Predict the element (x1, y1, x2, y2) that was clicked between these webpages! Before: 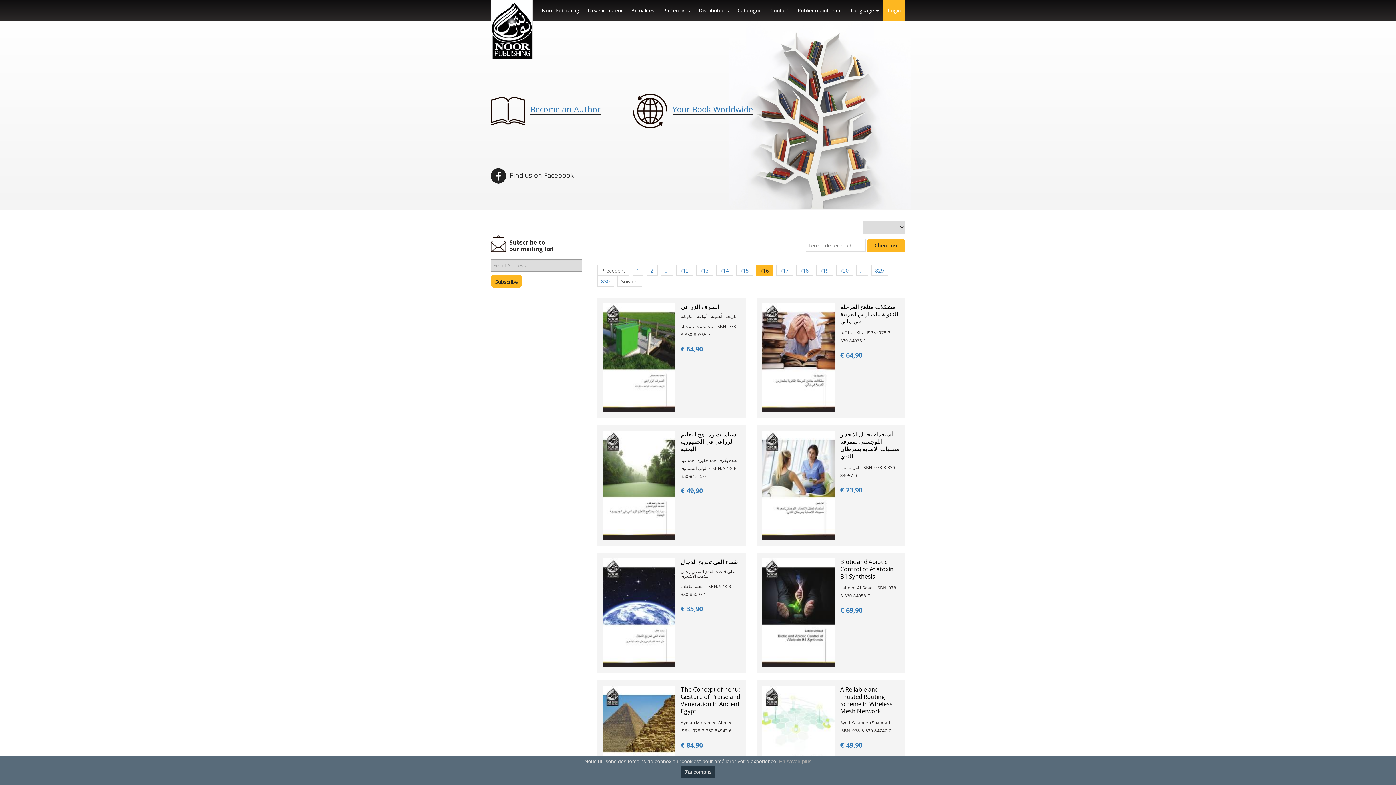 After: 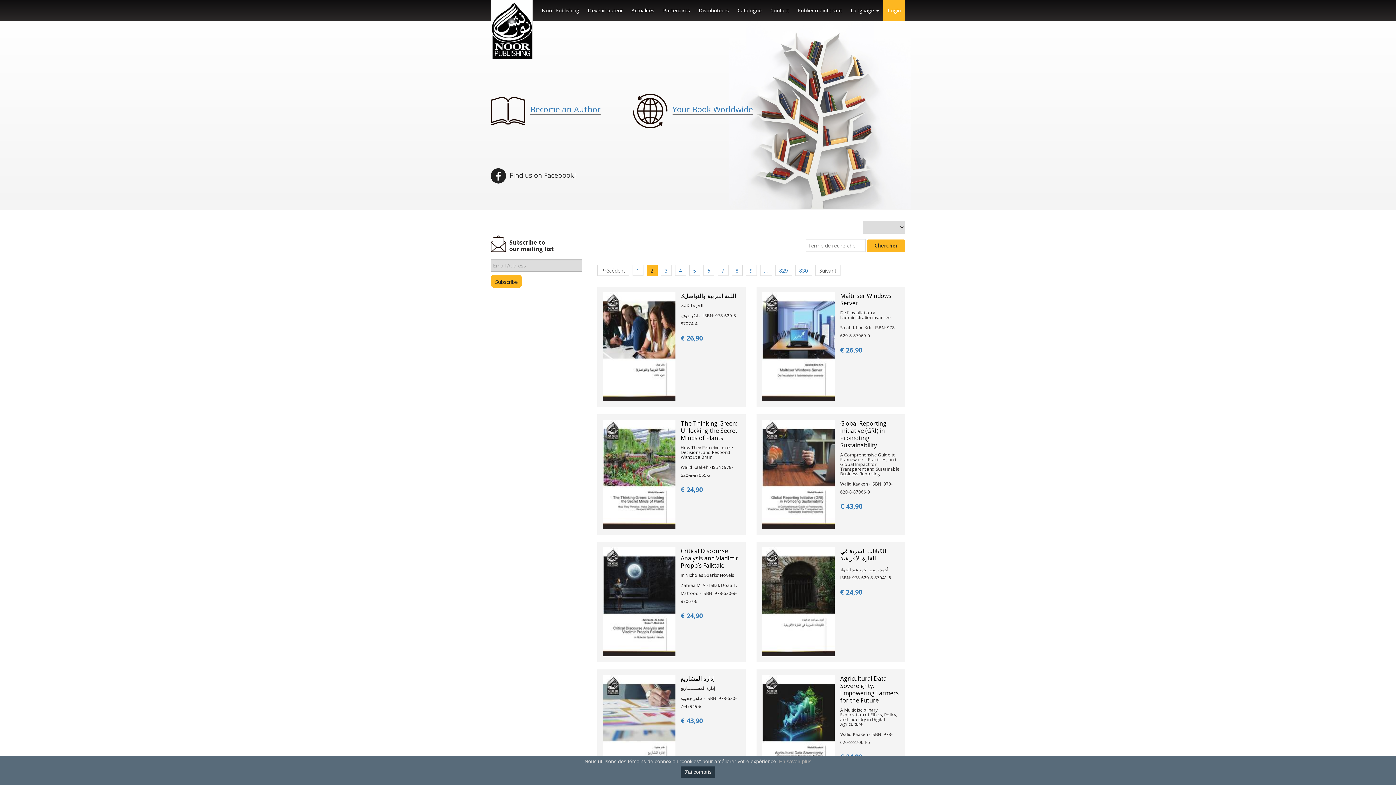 Action: label: 2 bbox: (646, 264, 657, 275)